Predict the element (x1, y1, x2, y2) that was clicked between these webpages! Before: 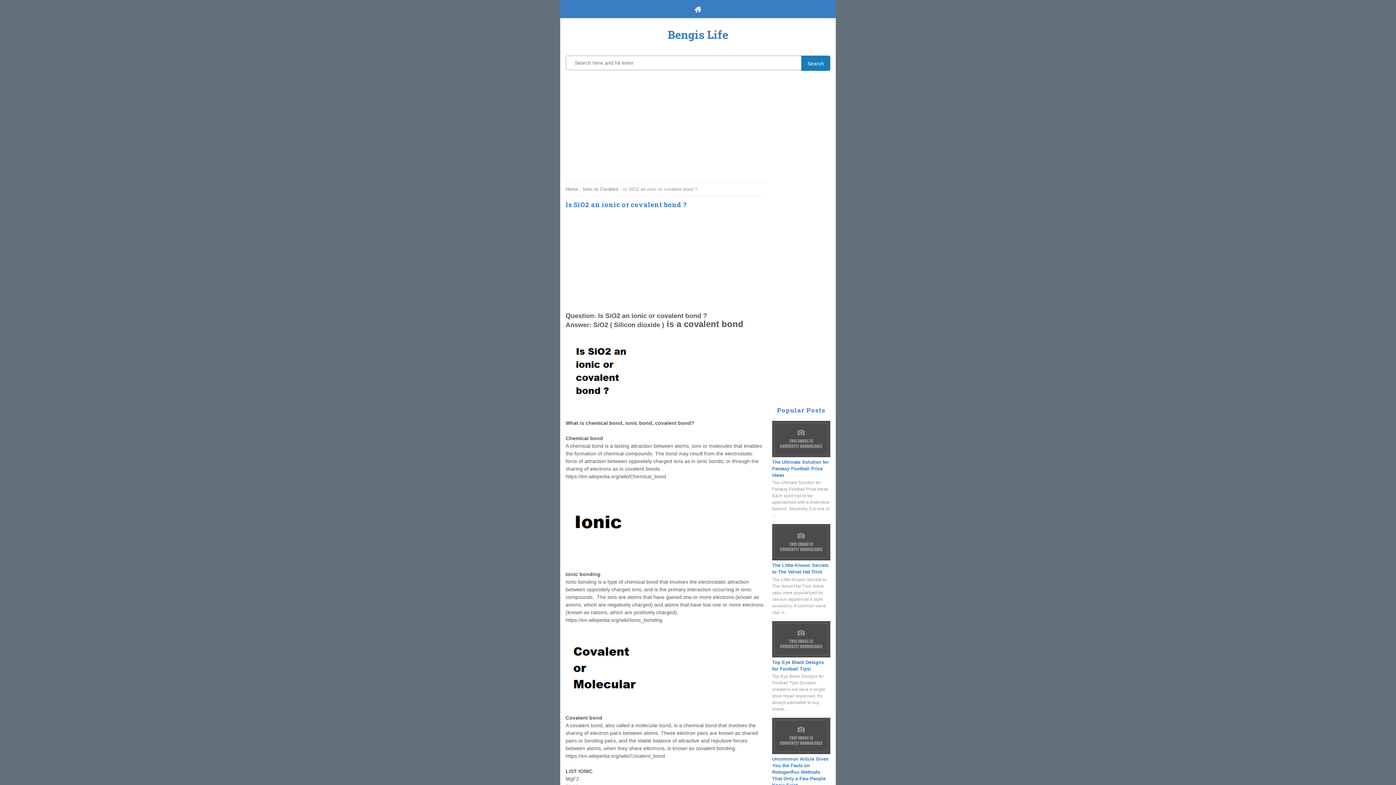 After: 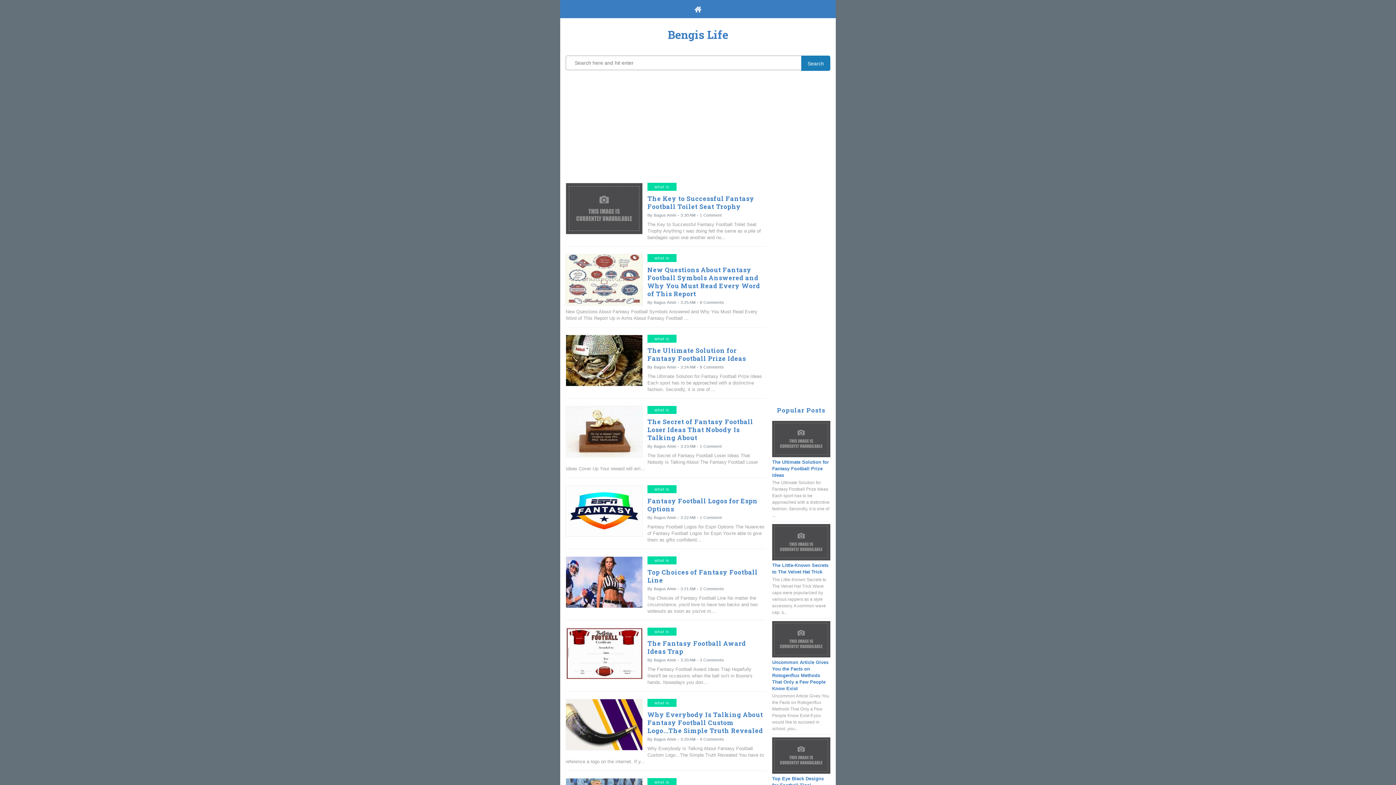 Action: bbox: (689, 0, 706, 18)